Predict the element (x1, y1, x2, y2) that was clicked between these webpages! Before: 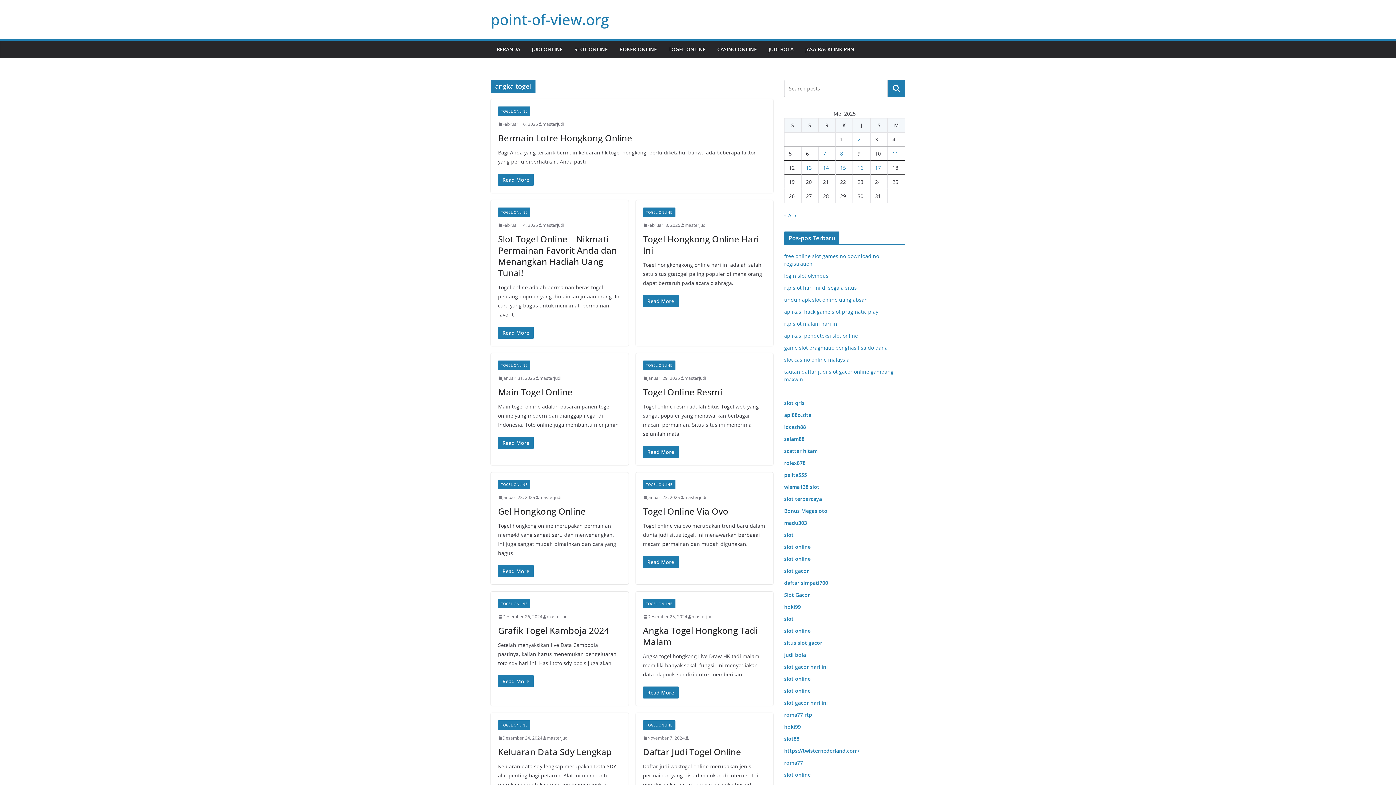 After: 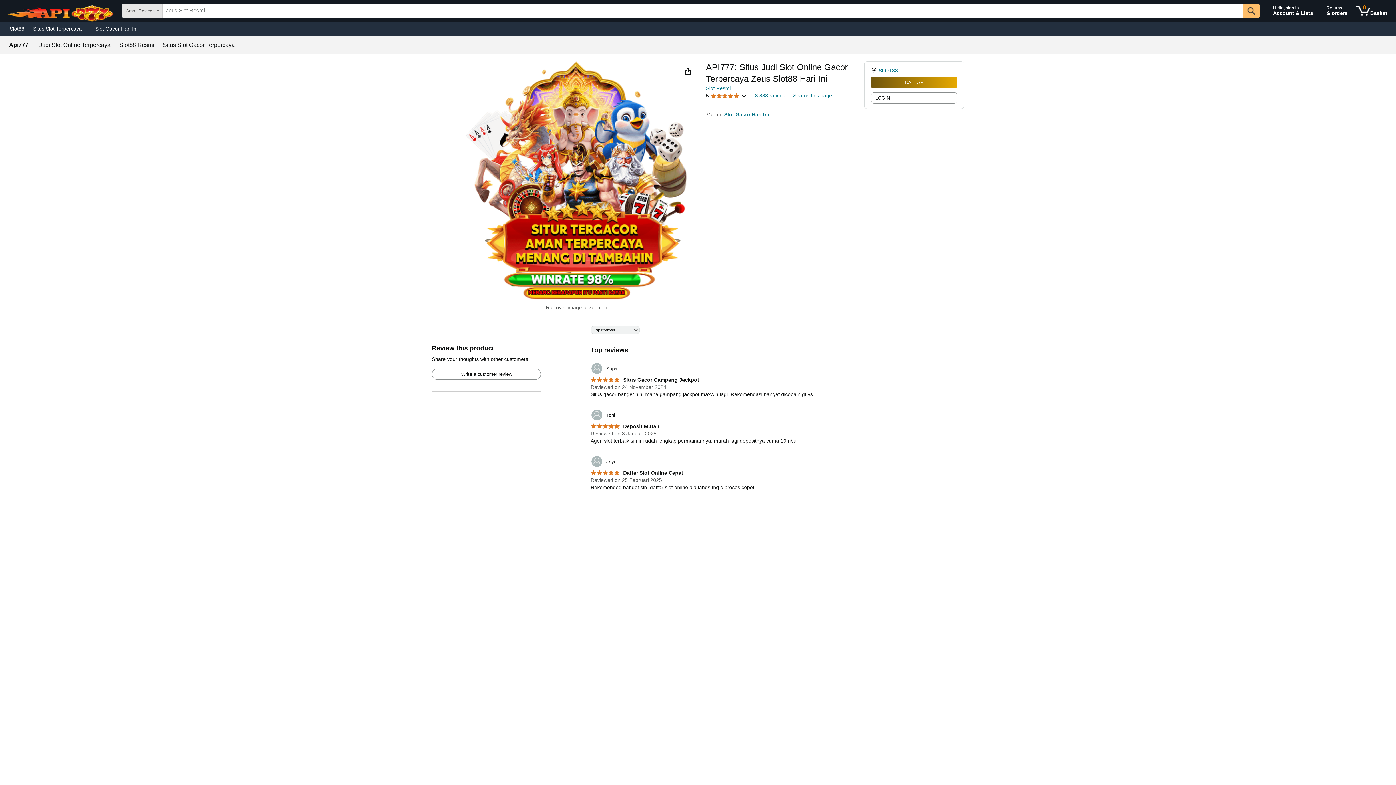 Action: bbox: (784, 735, 799, 742) label: slot88